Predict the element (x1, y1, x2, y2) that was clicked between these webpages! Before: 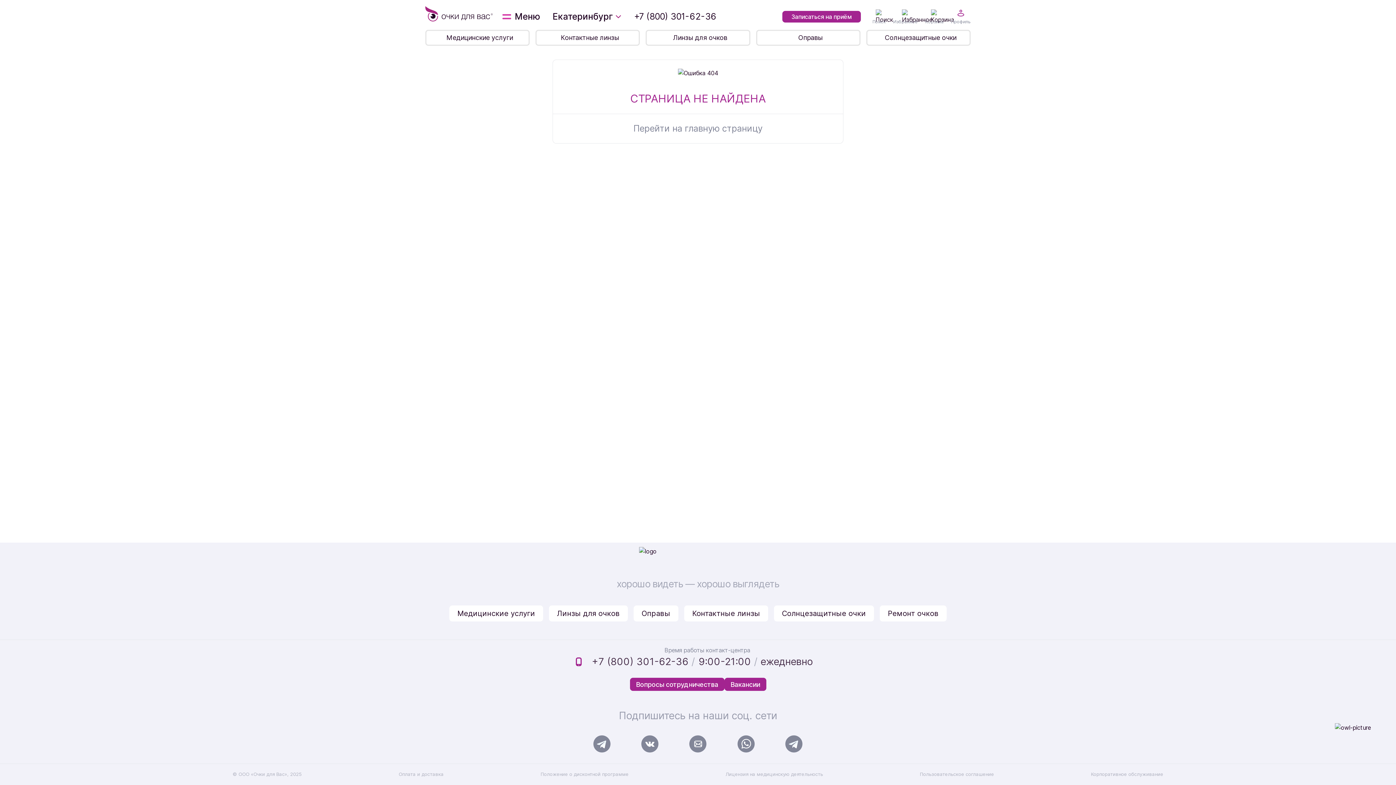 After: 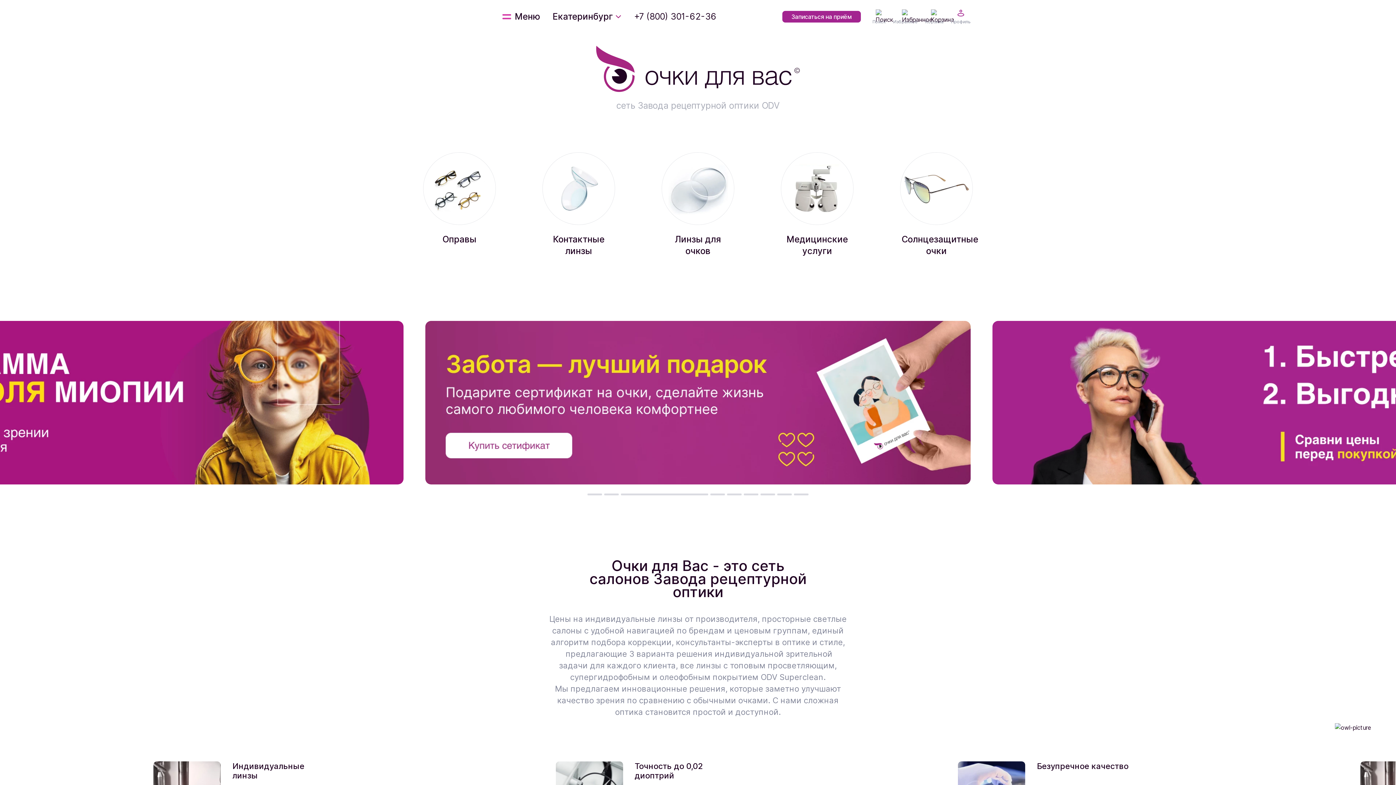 Action: bbox: (425, 6, 493, 21)